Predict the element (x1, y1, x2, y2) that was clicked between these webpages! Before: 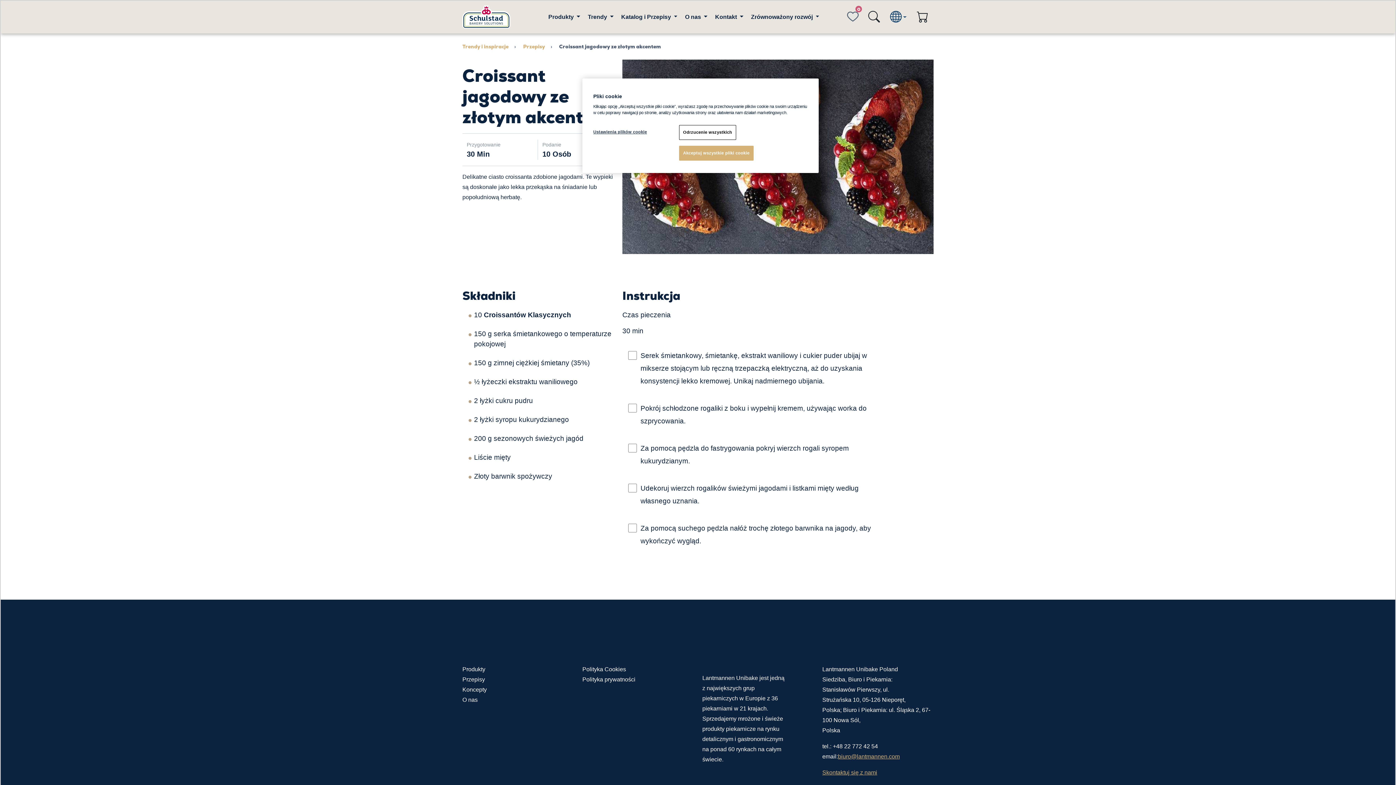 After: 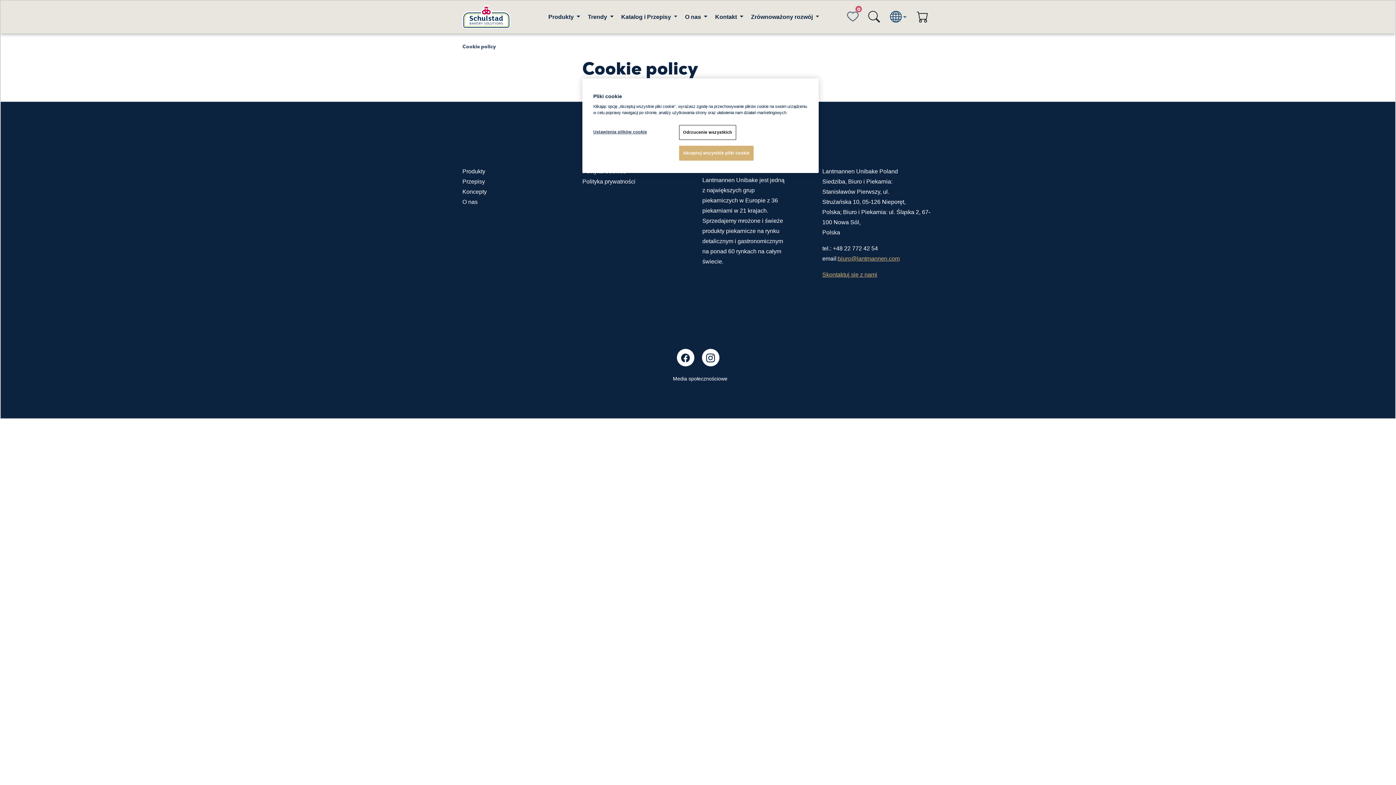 Action: label: Polityka Cookies bbox: (582, 666, 626, 678)